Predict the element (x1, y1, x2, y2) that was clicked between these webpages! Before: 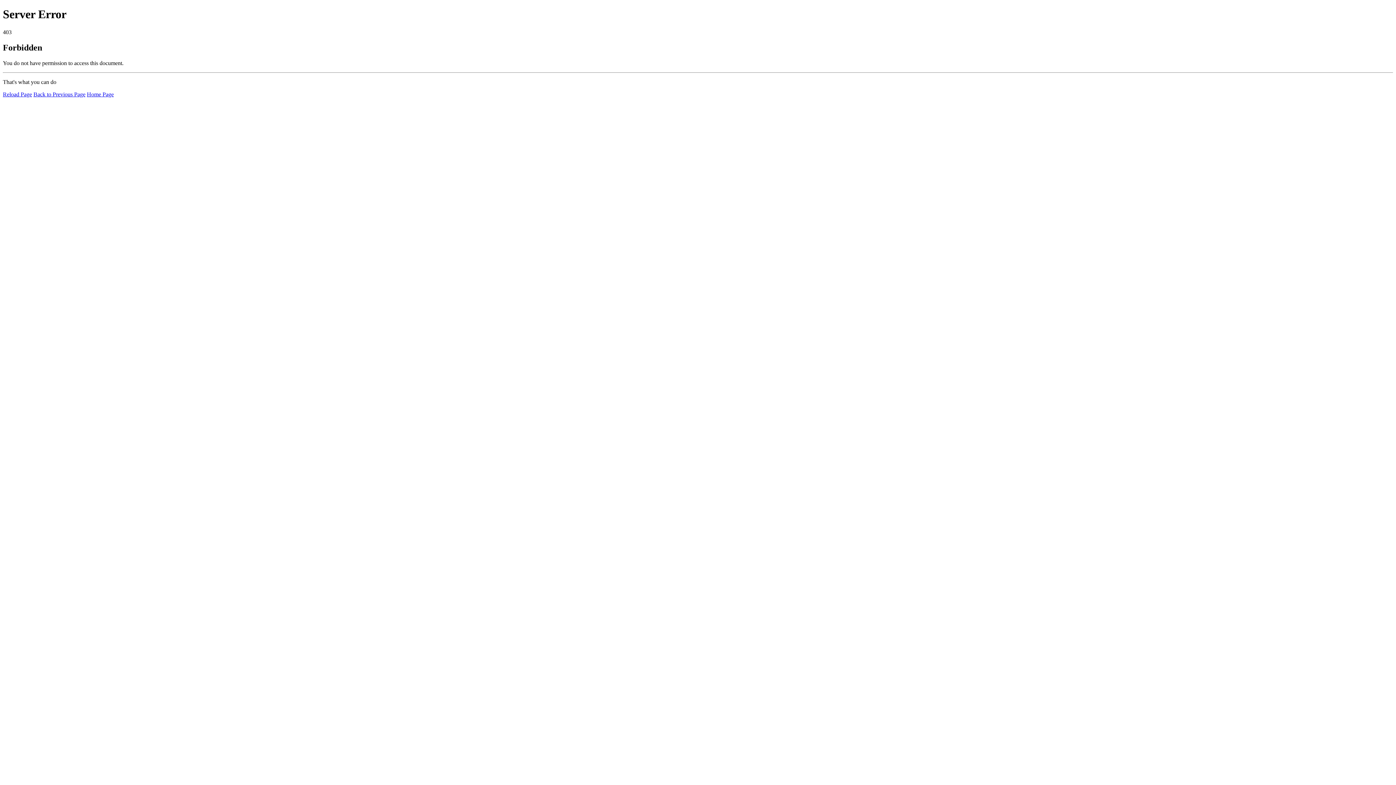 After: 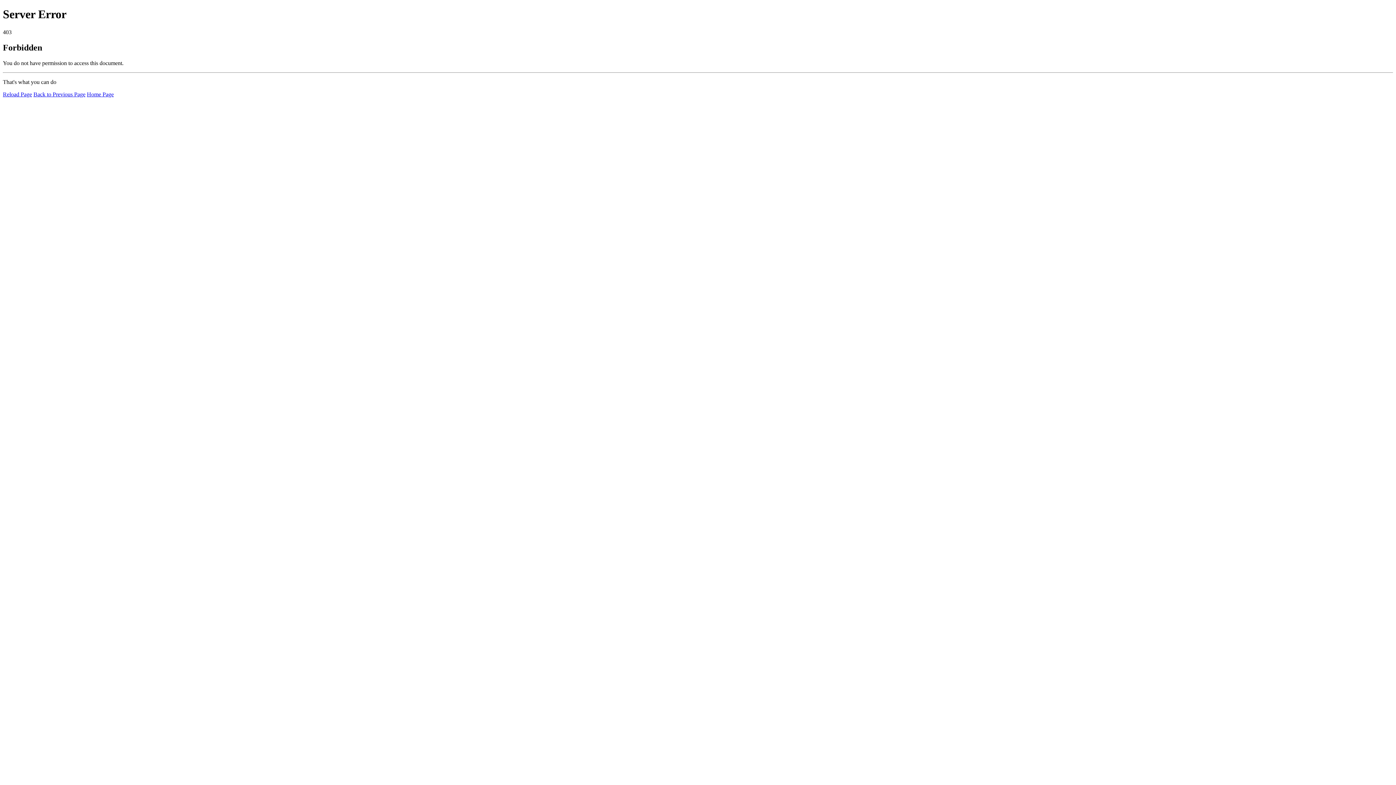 Action: label: Reload Page bbox: (2, 91, 32, 97)